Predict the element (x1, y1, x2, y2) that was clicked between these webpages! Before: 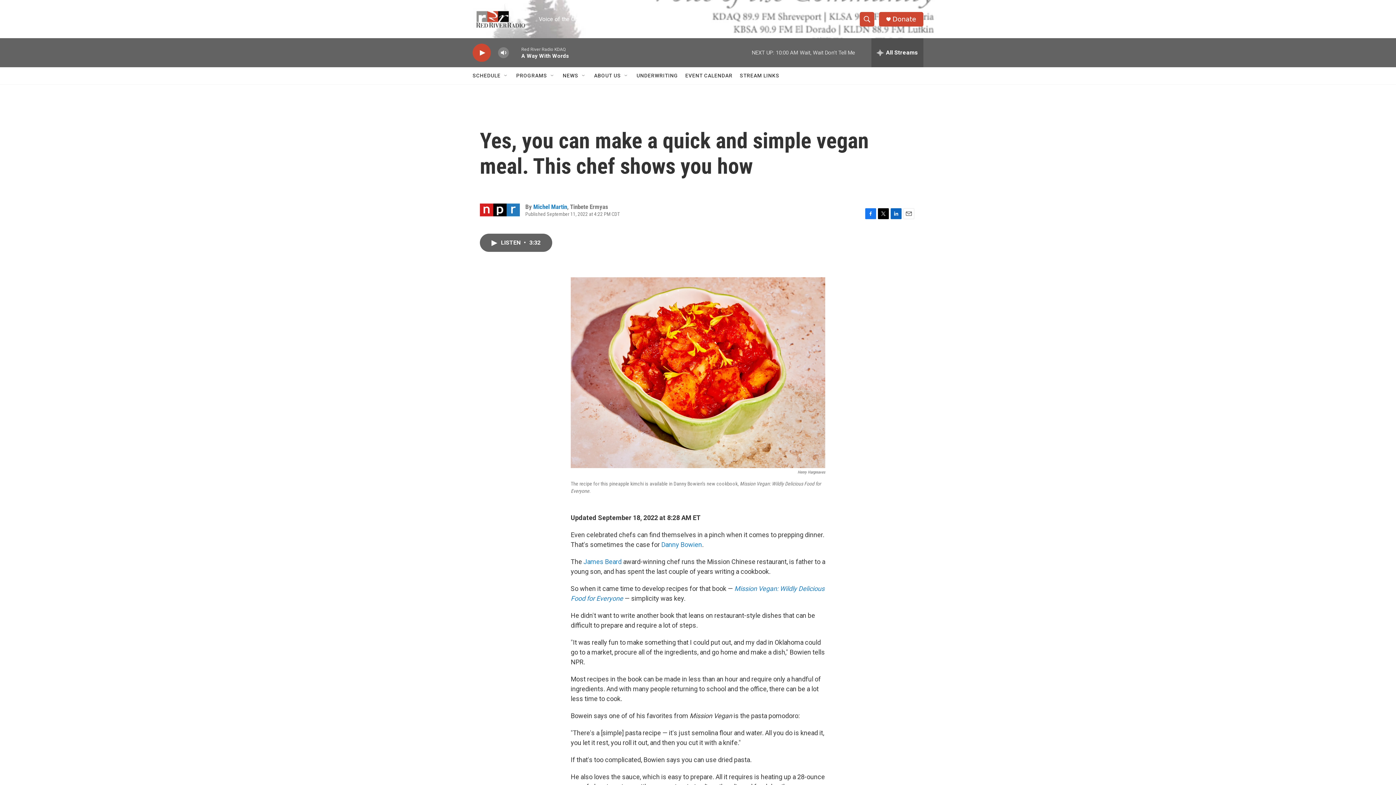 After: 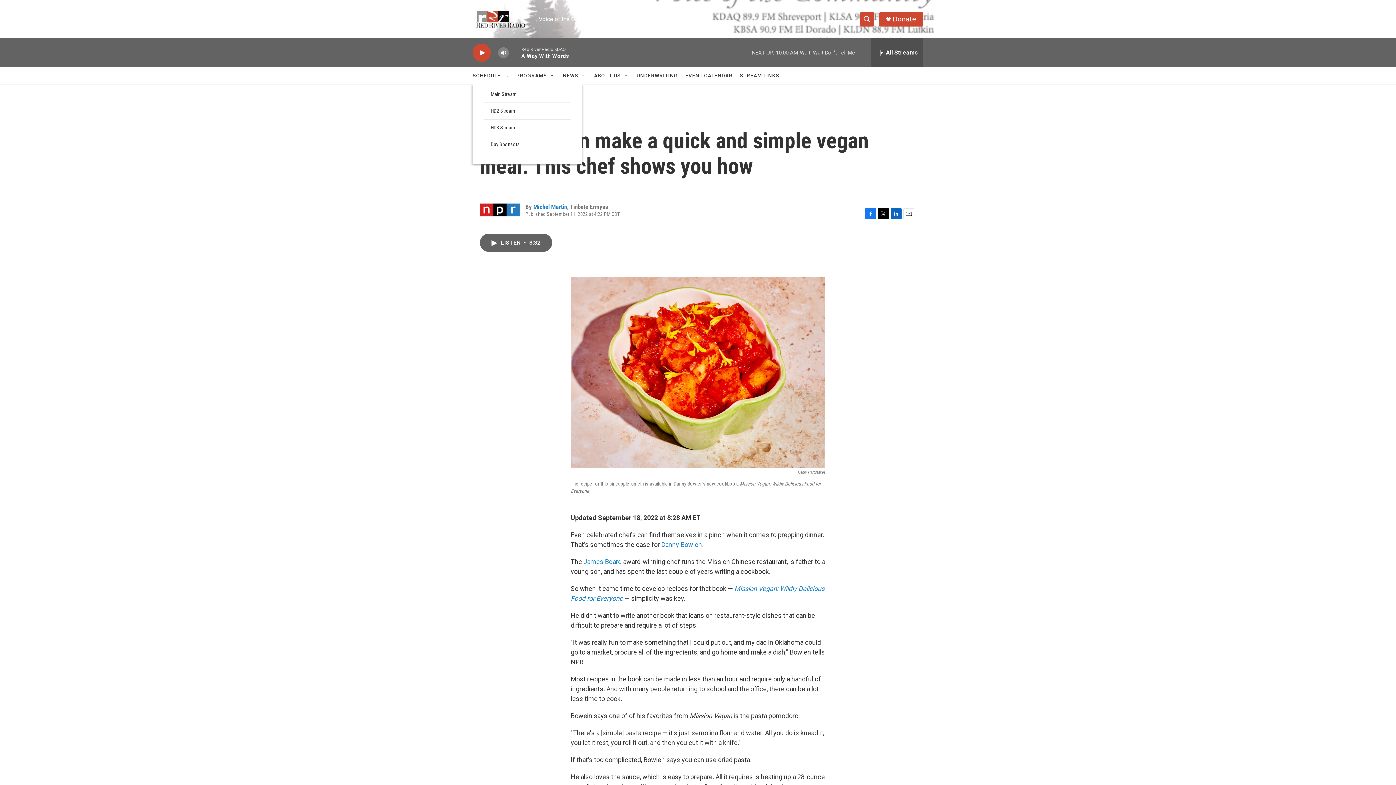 Action: bbox: (503, 72, 509, 78) label: Open Sub Navigation